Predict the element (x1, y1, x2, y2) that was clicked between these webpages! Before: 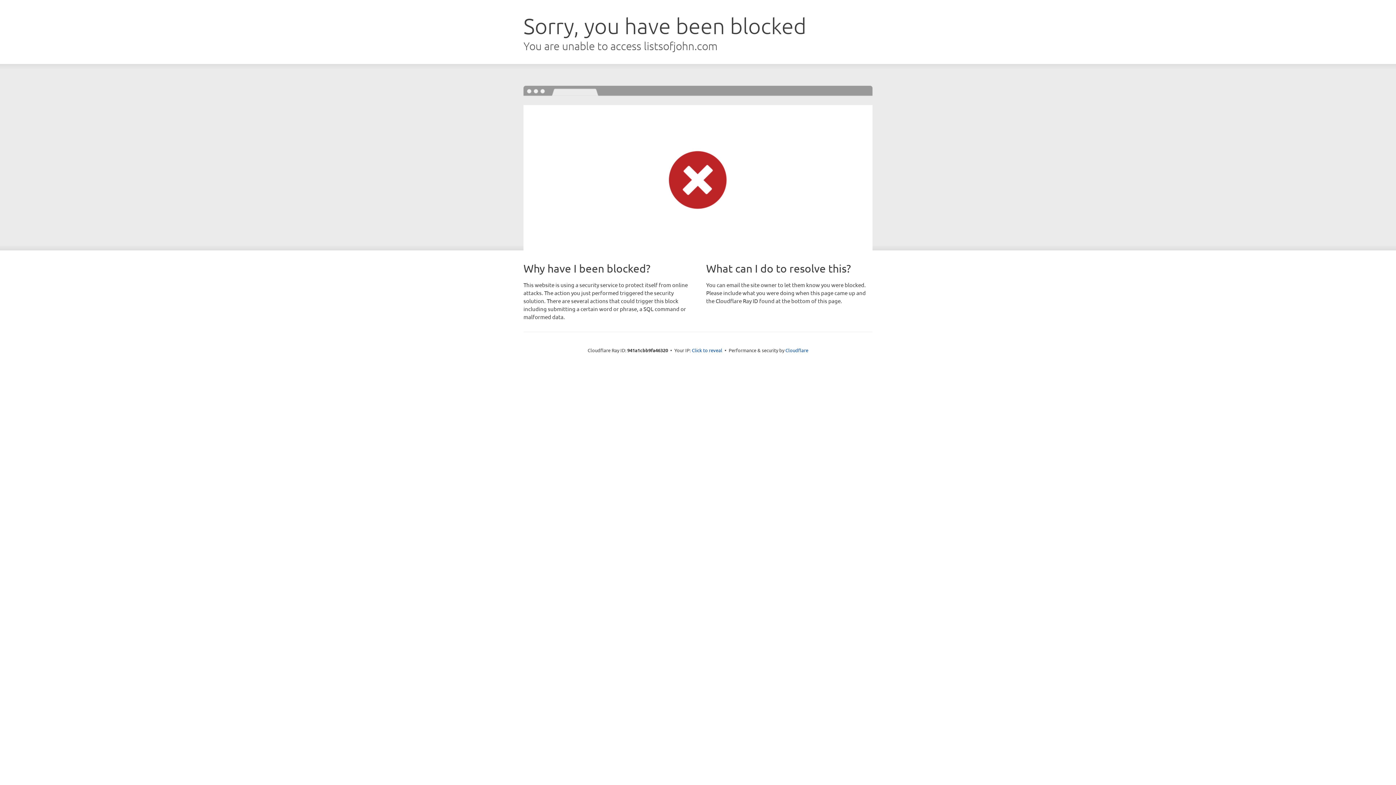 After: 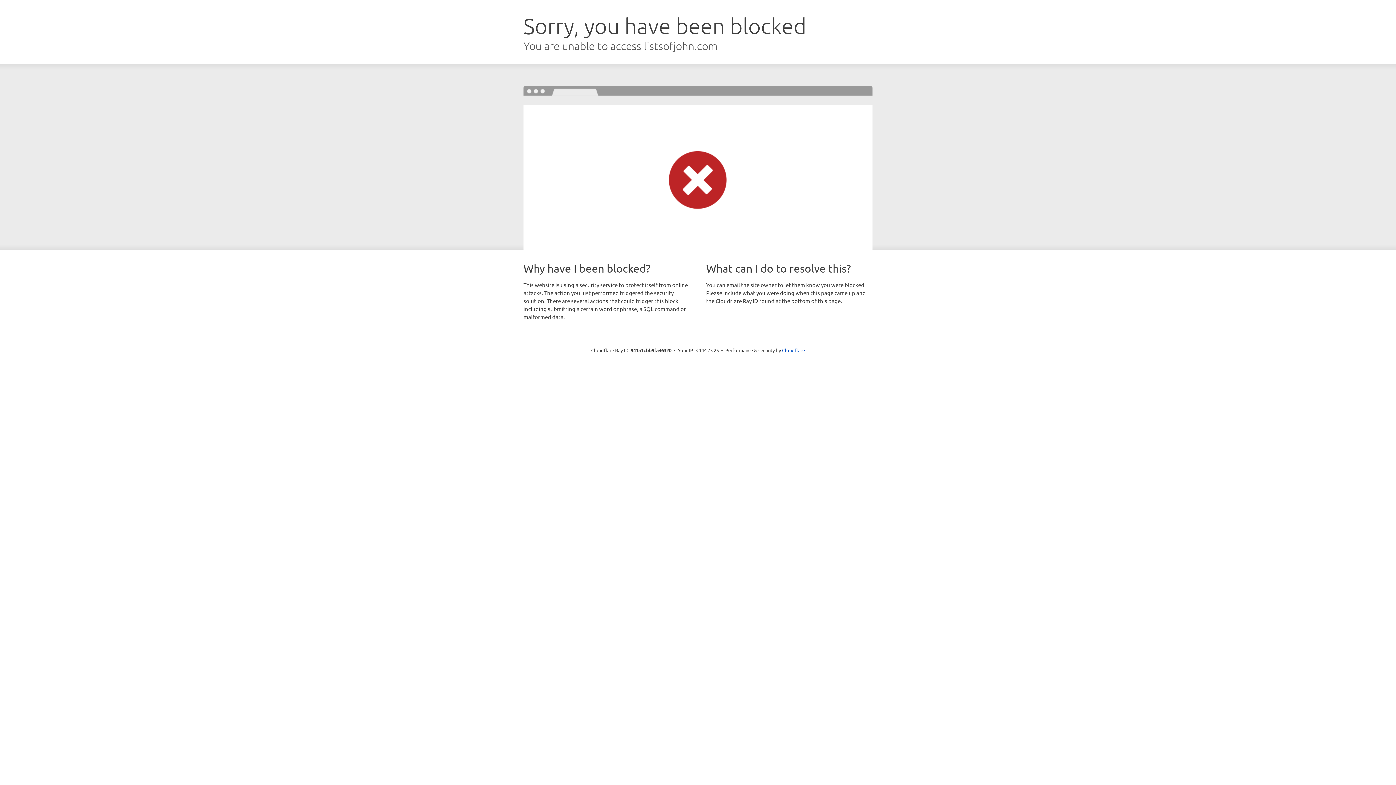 Action: bbox: (692, 346, 722, 353) label: Click to reveal